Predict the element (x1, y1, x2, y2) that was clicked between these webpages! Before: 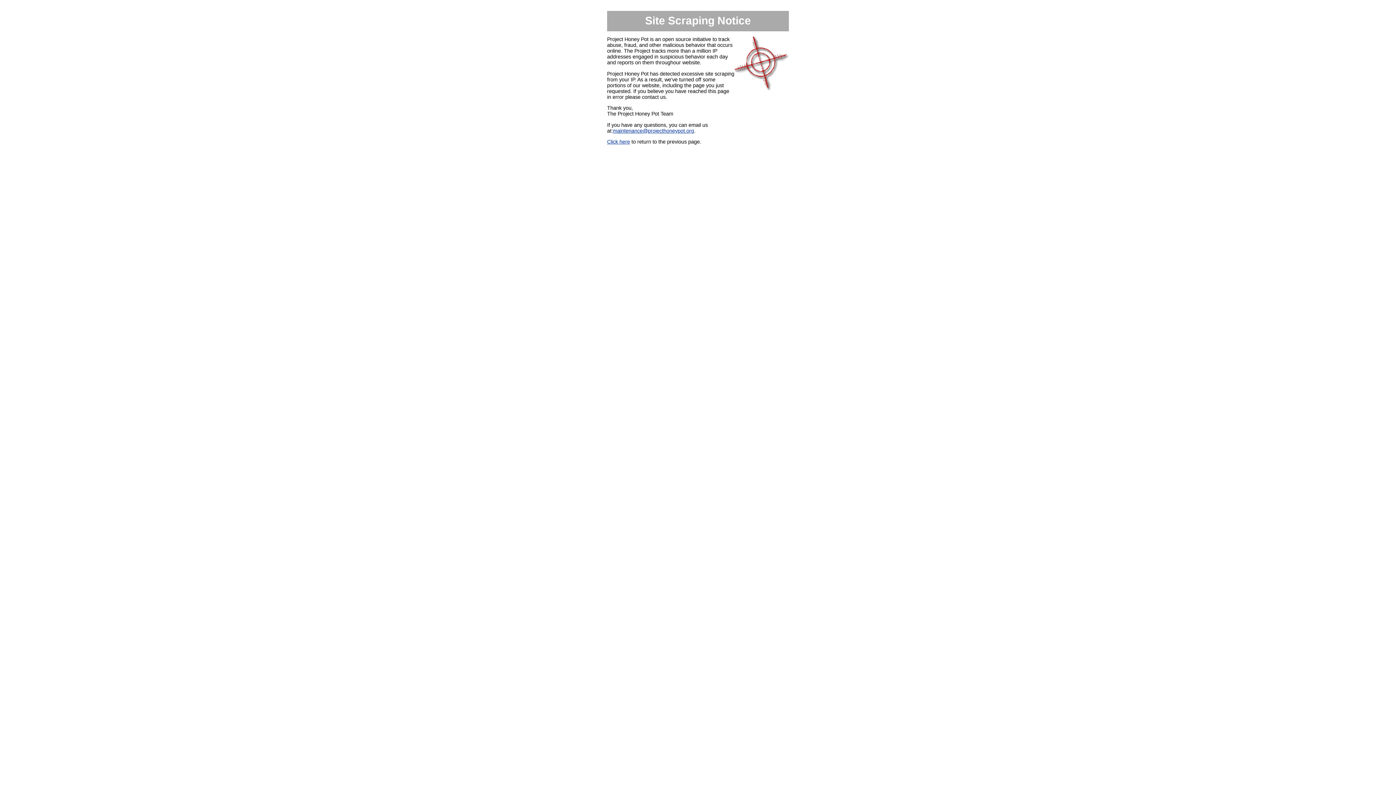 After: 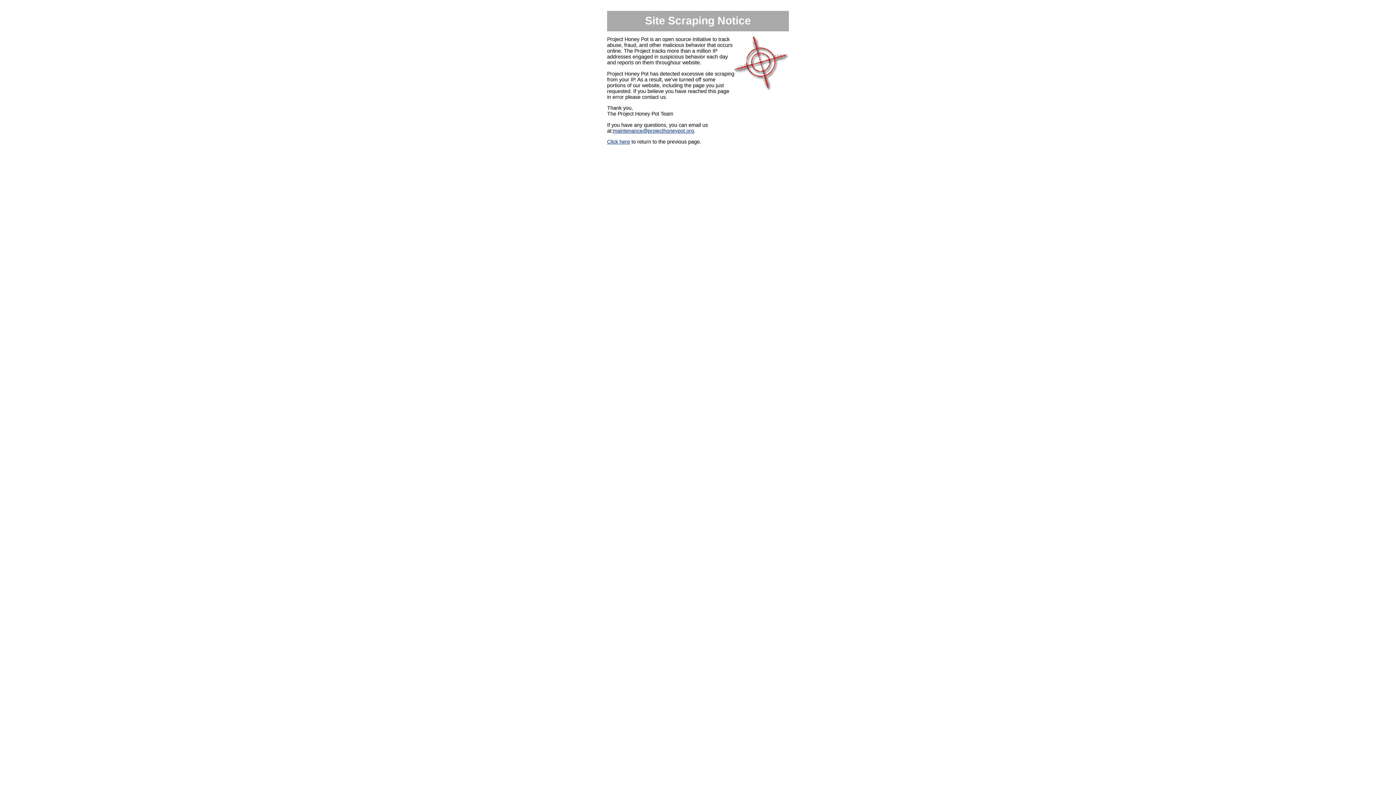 Action: label: maintenance@projecthoneypot.org bbox: (613, 127, 694, 133)